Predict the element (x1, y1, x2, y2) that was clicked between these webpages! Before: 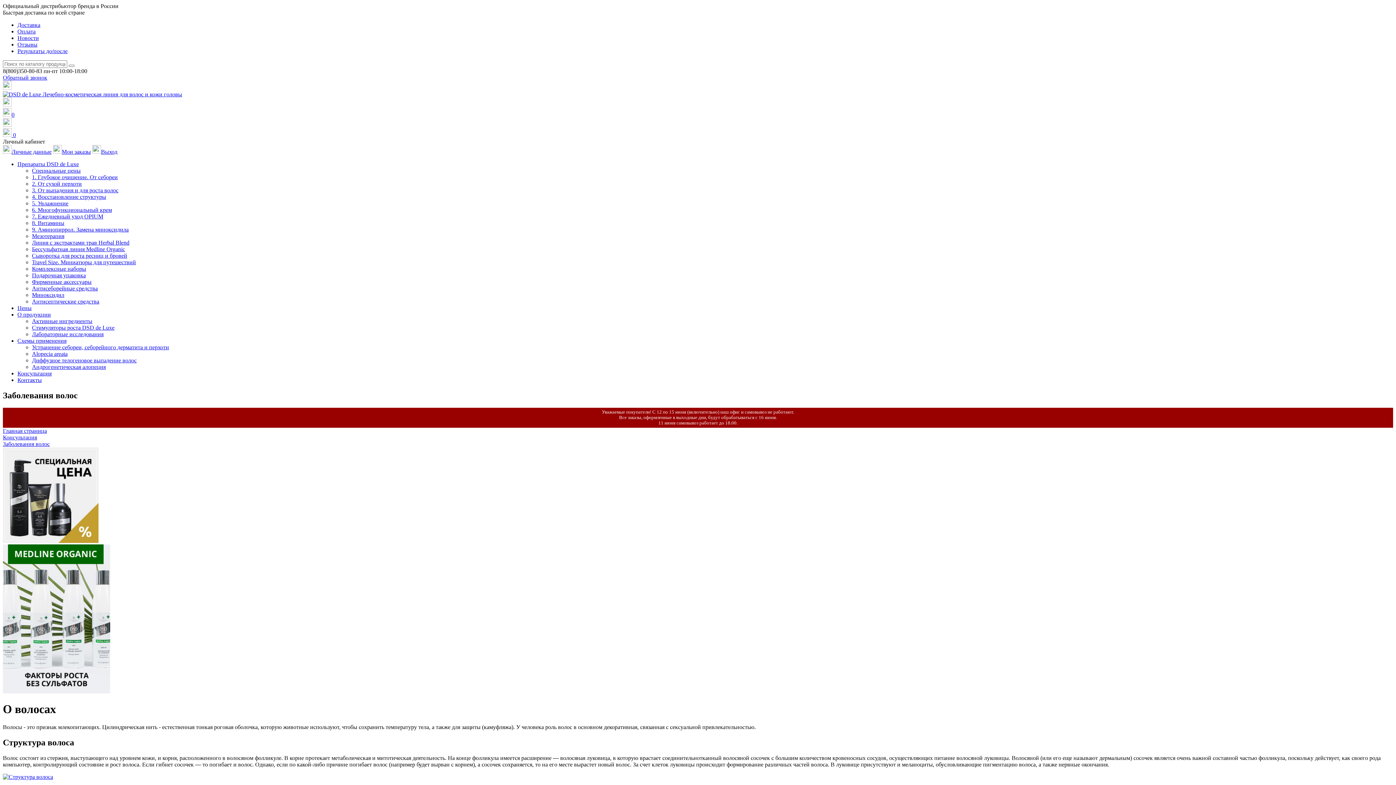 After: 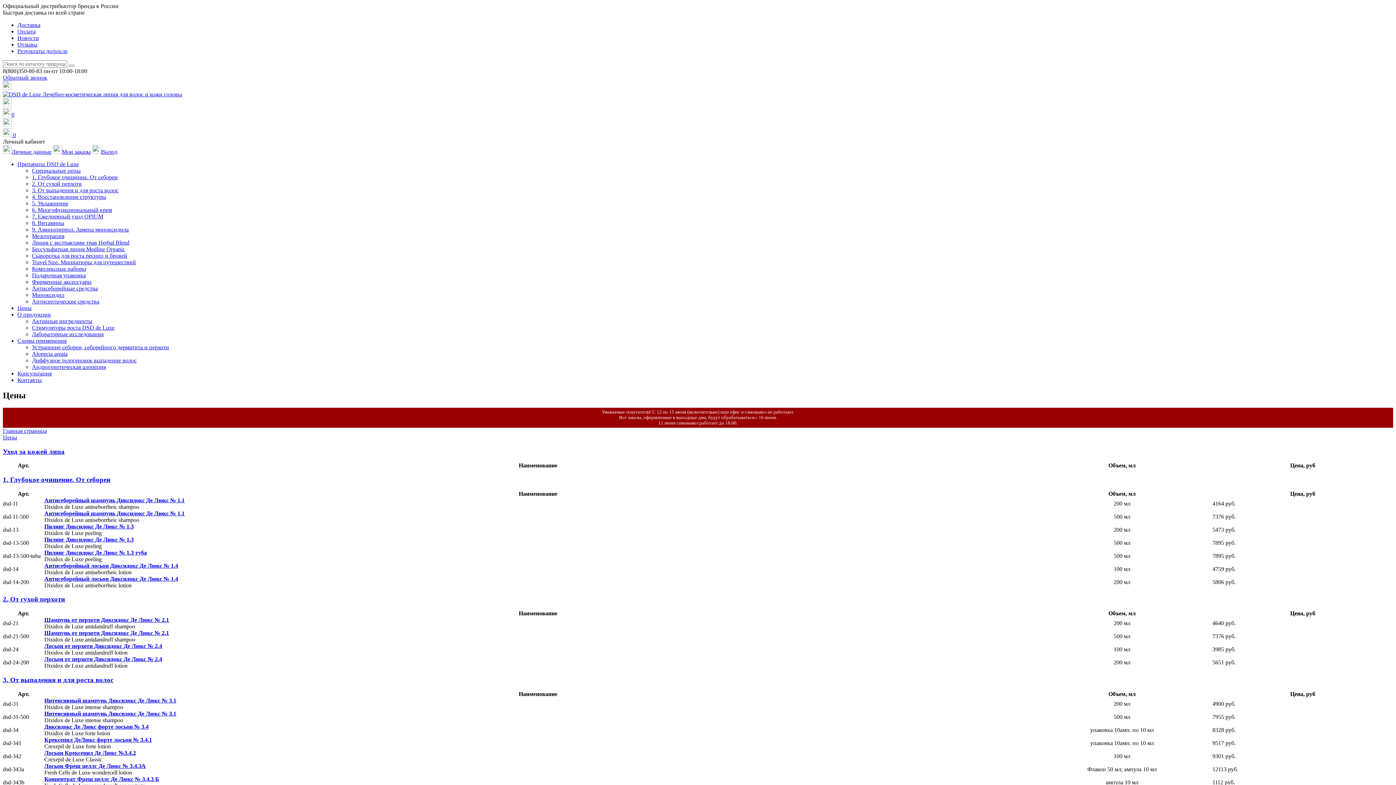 Action: label: Цены bbox: (17, 305, 31, 311)